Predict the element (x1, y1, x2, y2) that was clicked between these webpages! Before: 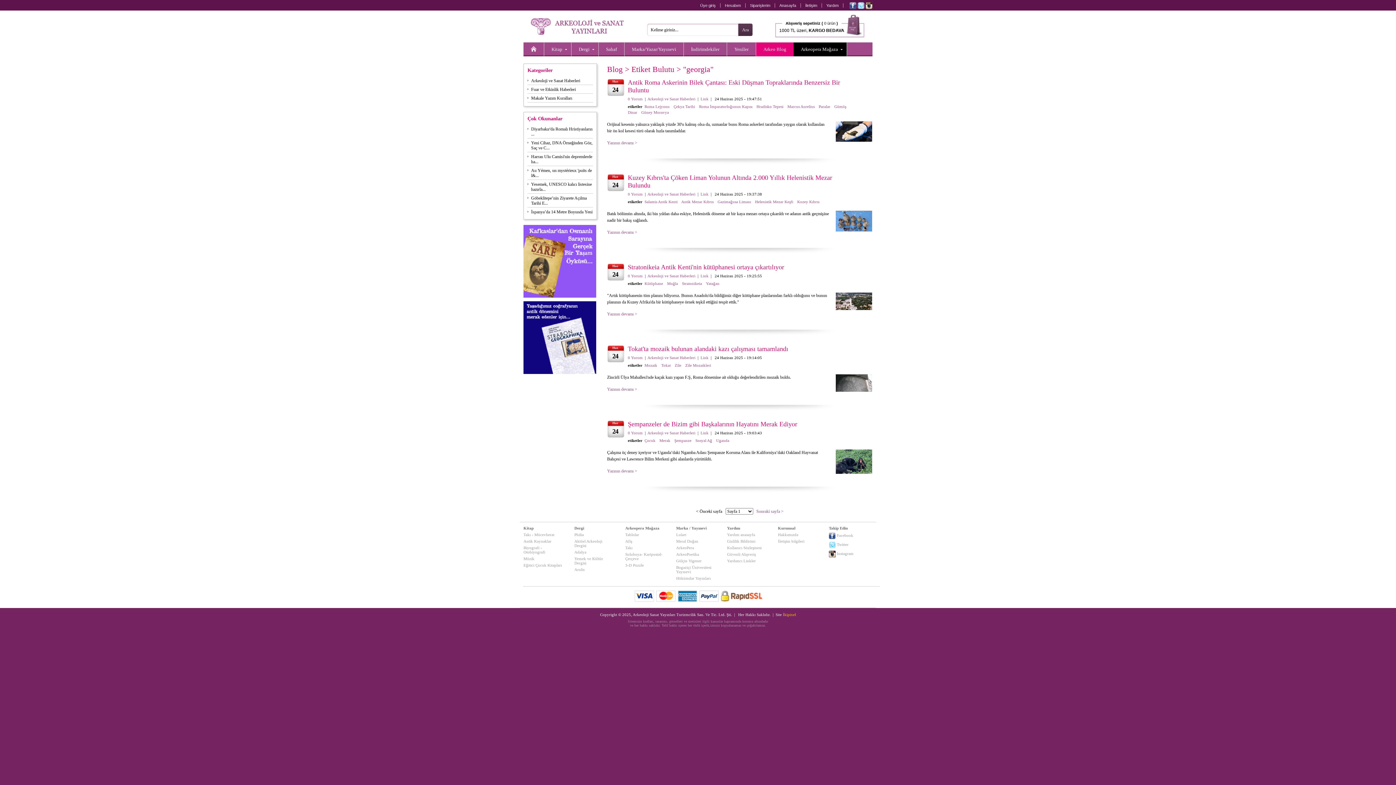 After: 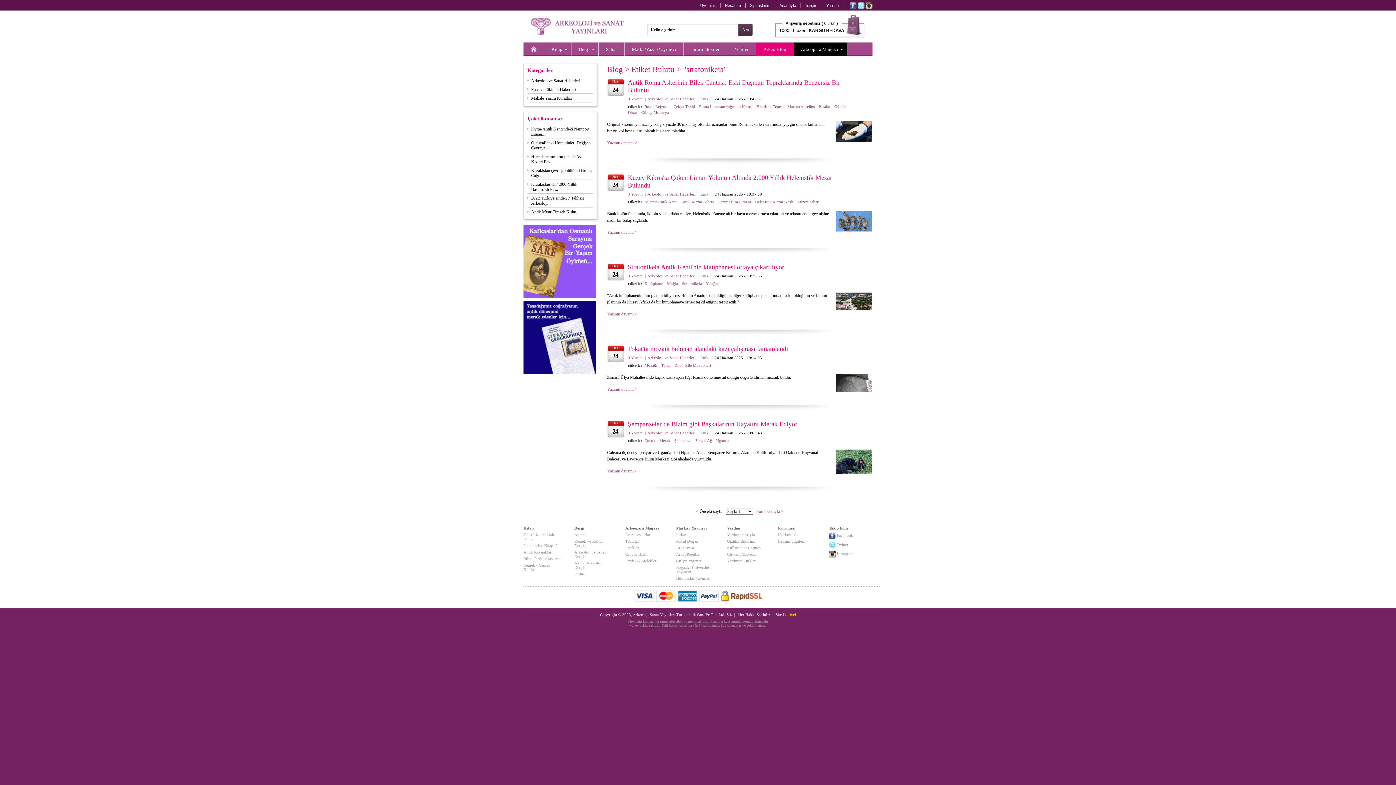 Action: label: Stratonikeia bbox: (682, 281, 702, 285)